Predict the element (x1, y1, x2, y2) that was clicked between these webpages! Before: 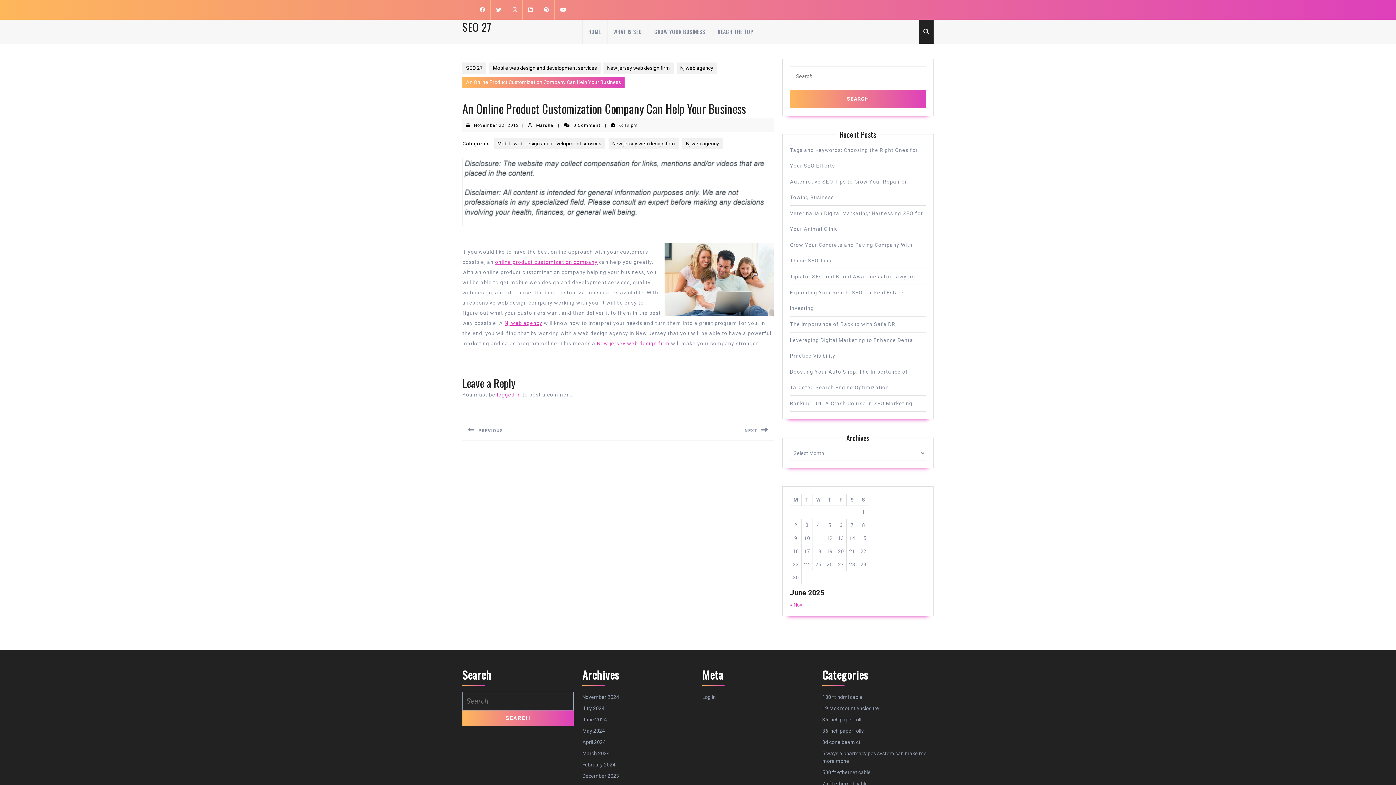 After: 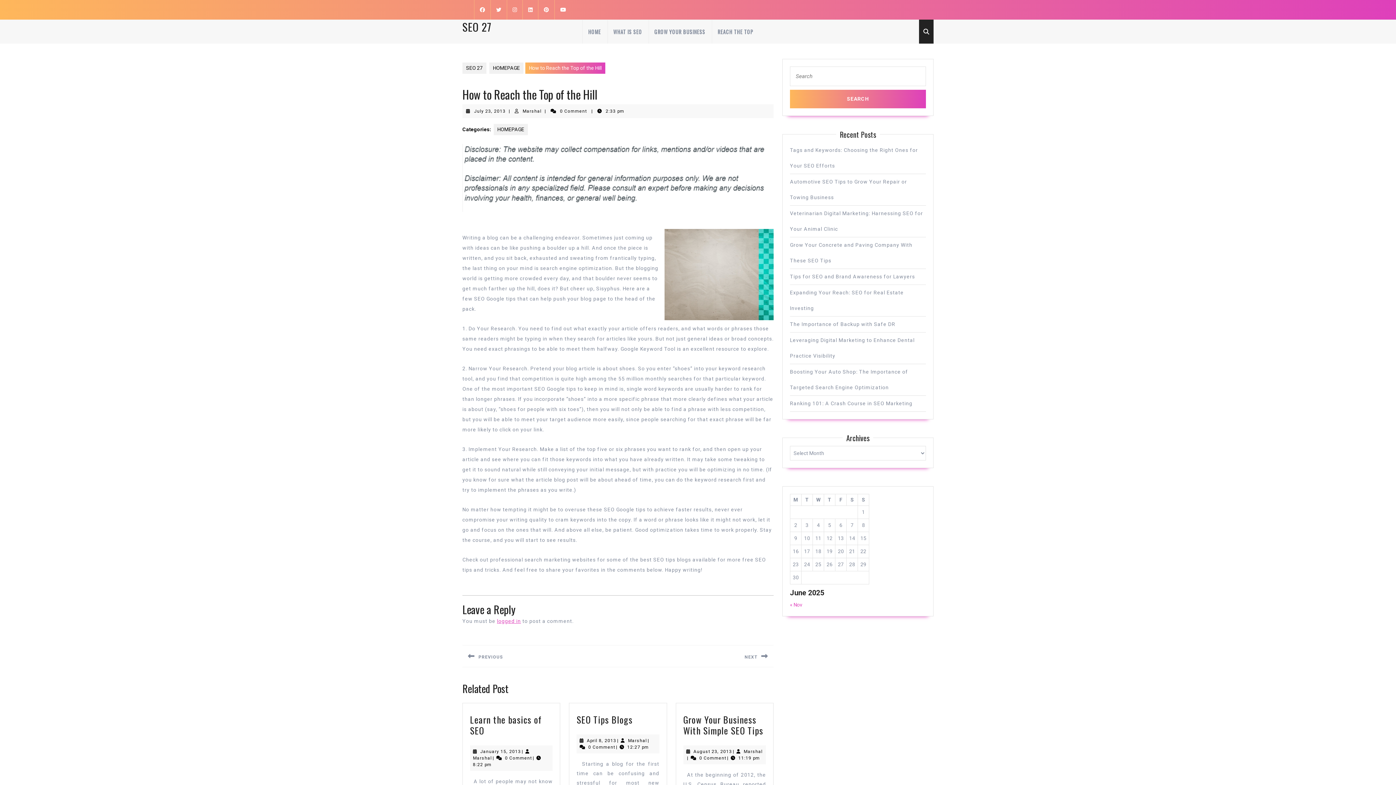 Action: bbox: (712, 19, 758, 43) label: REACH THE TOP